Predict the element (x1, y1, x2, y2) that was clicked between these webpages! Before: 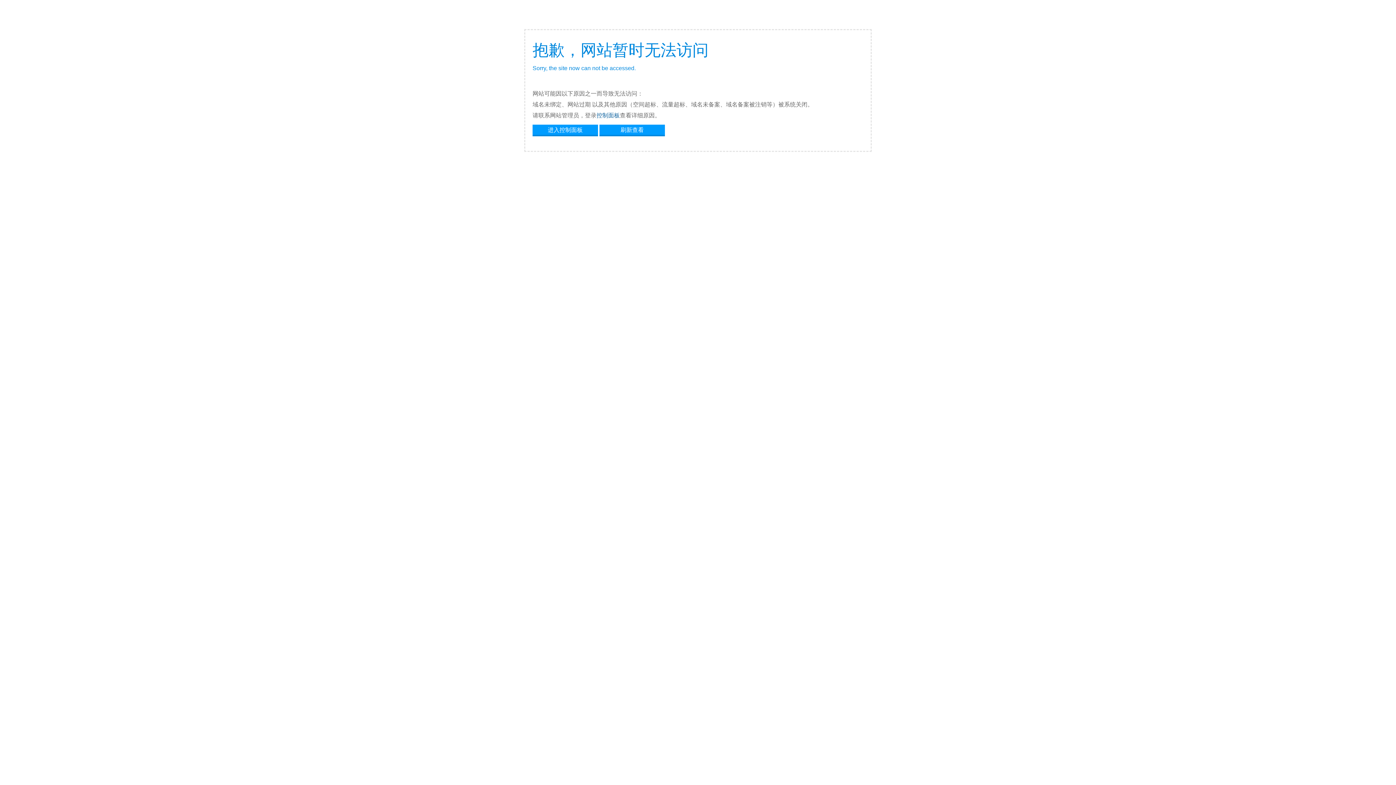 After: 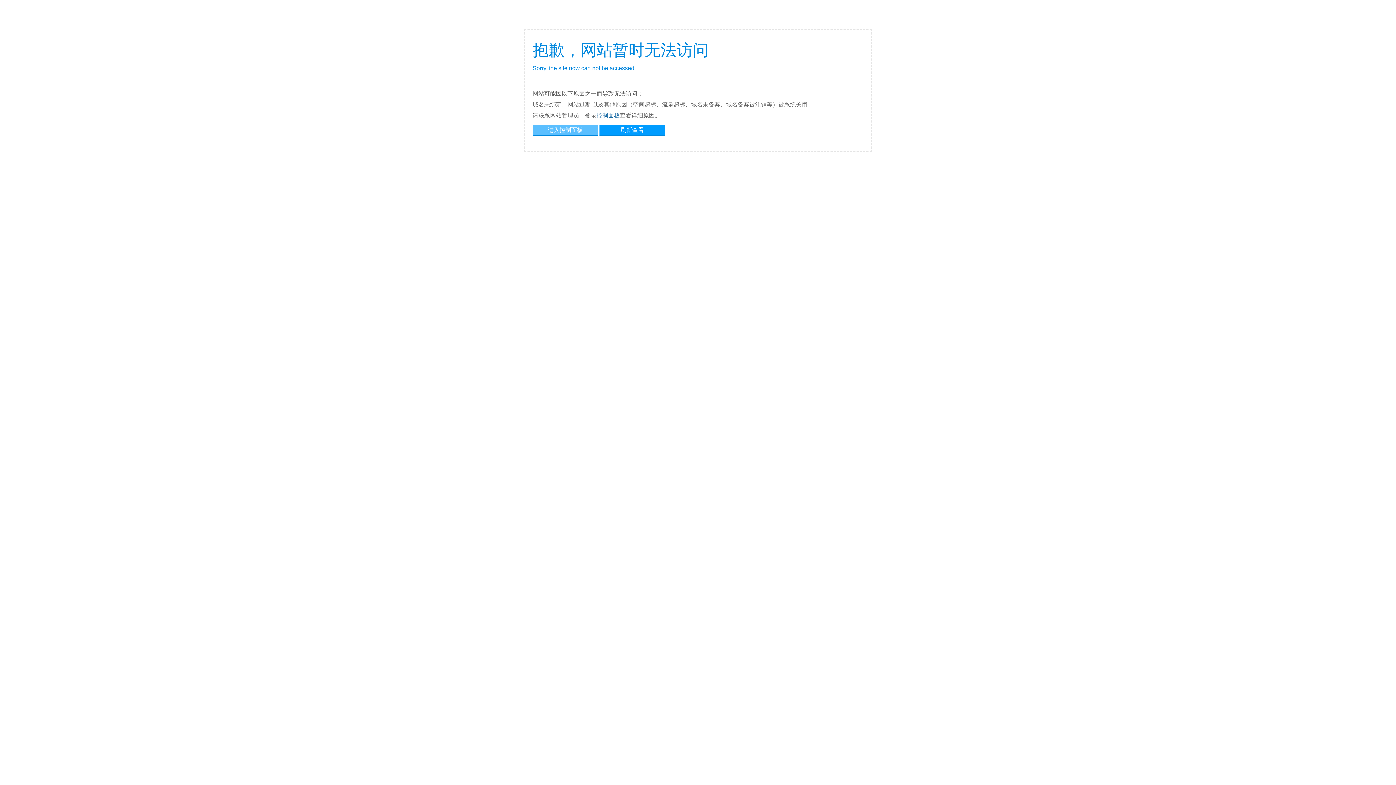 Action: bbox: (532, 124, 598, 134) label: 进入控制面板